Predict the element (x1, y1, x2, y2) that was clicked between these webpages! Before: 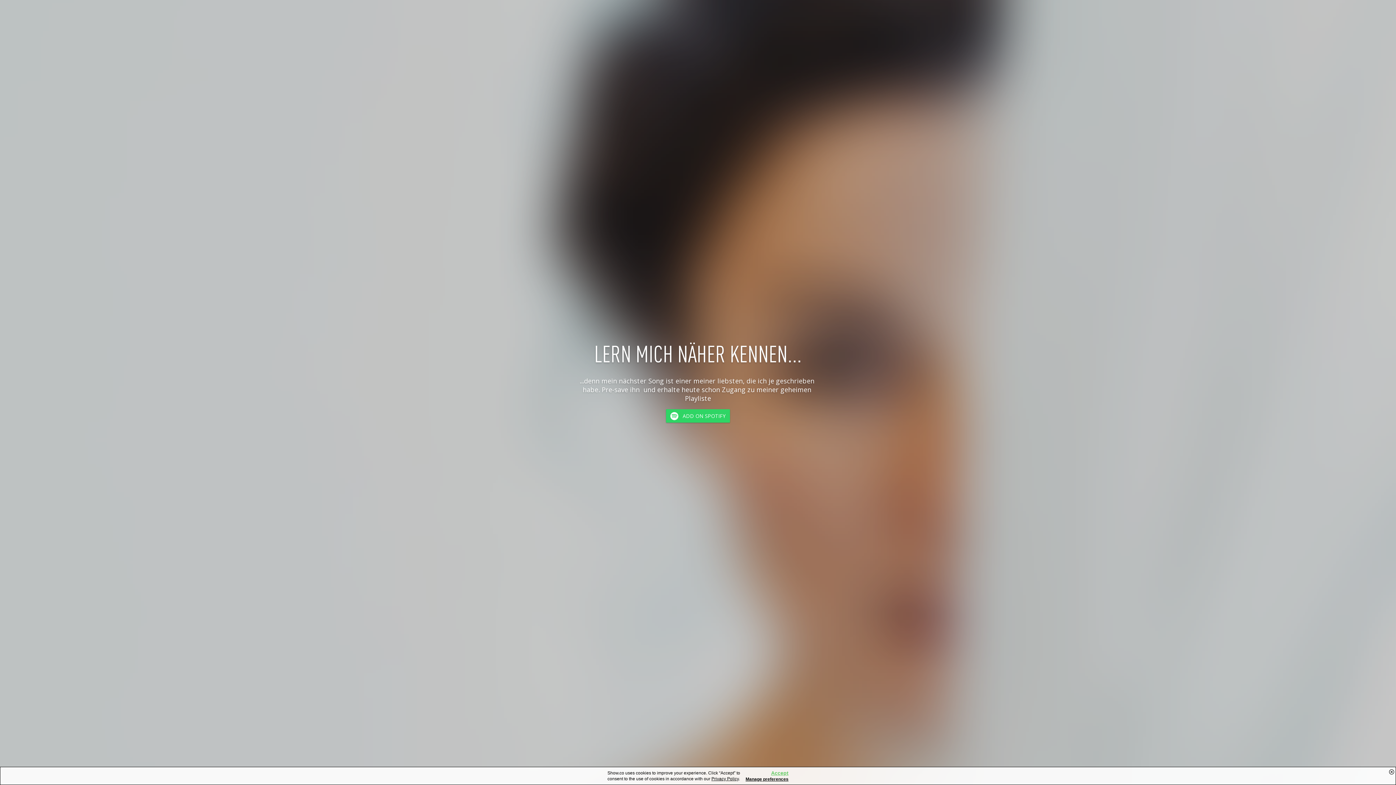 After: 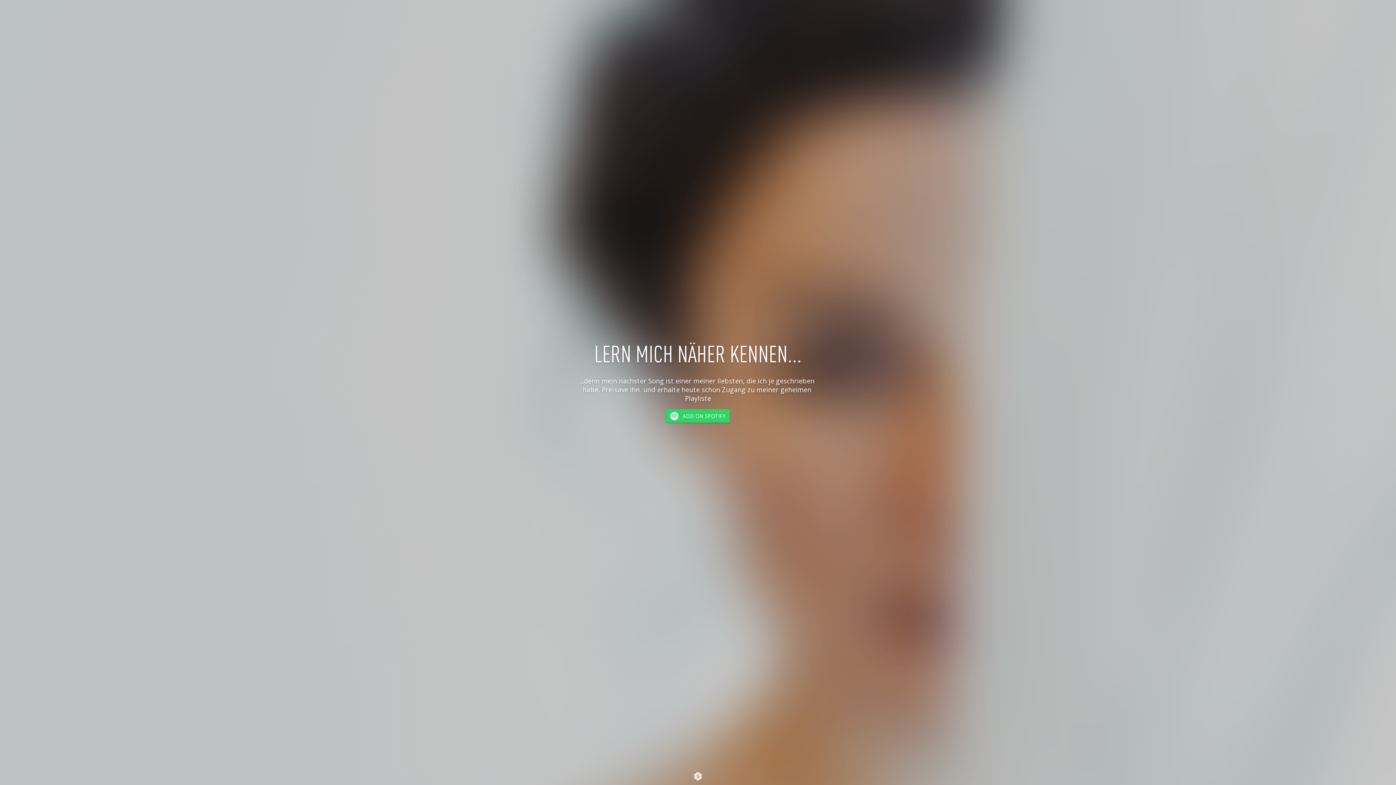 Action: bbox: (771, 770, 788, 776) label: Accept